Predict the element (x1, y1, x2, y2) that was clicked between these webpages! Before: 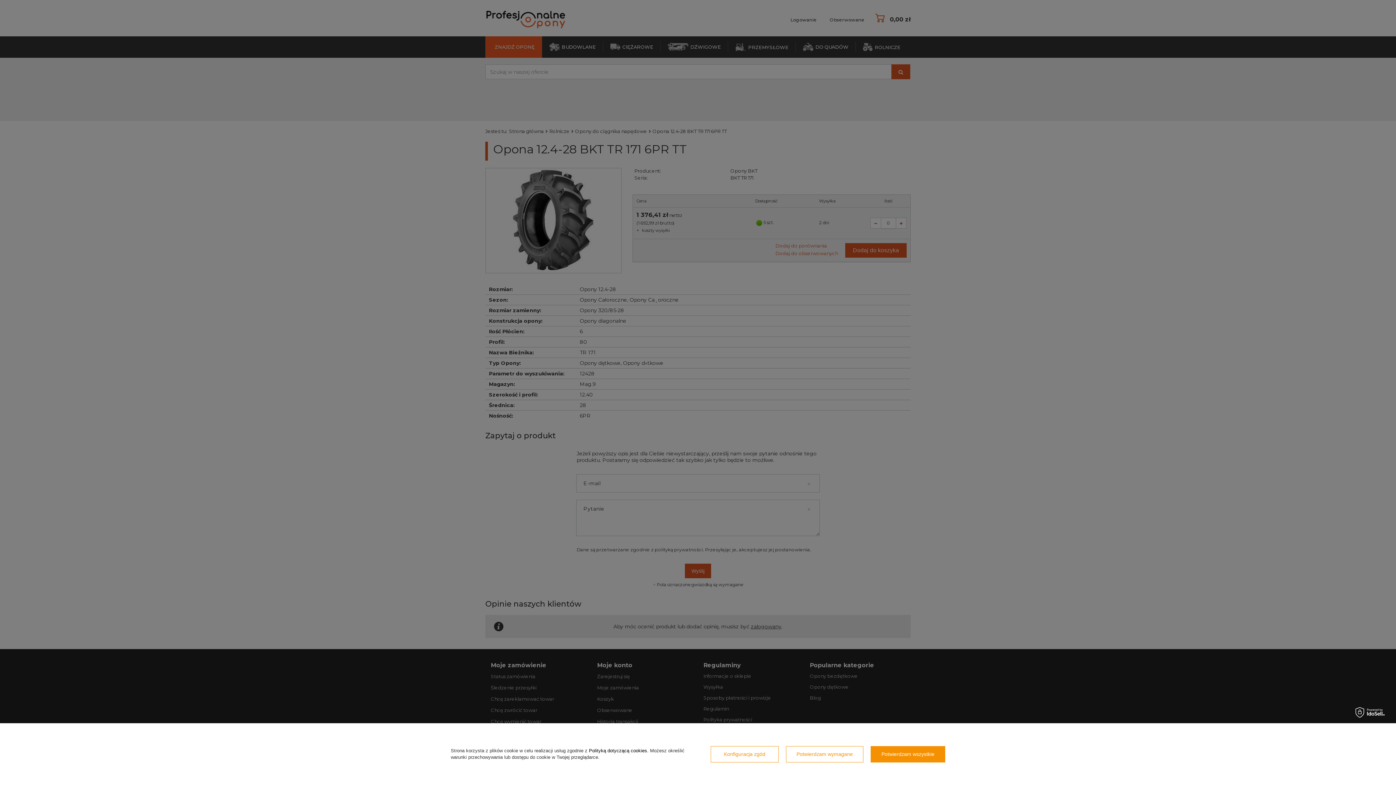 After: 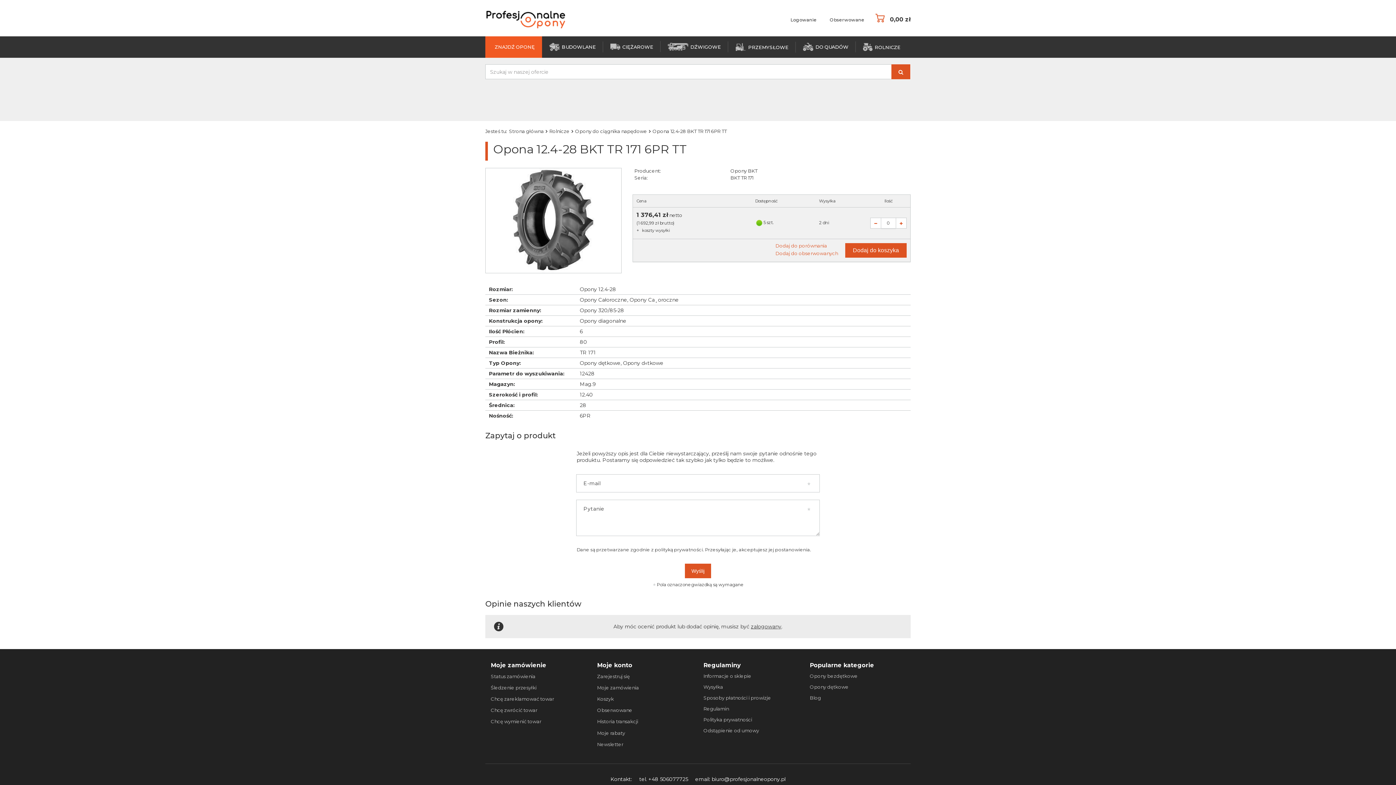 Action: bbox: (786, 746, 863, 762) label: Potwierdzam wymagane